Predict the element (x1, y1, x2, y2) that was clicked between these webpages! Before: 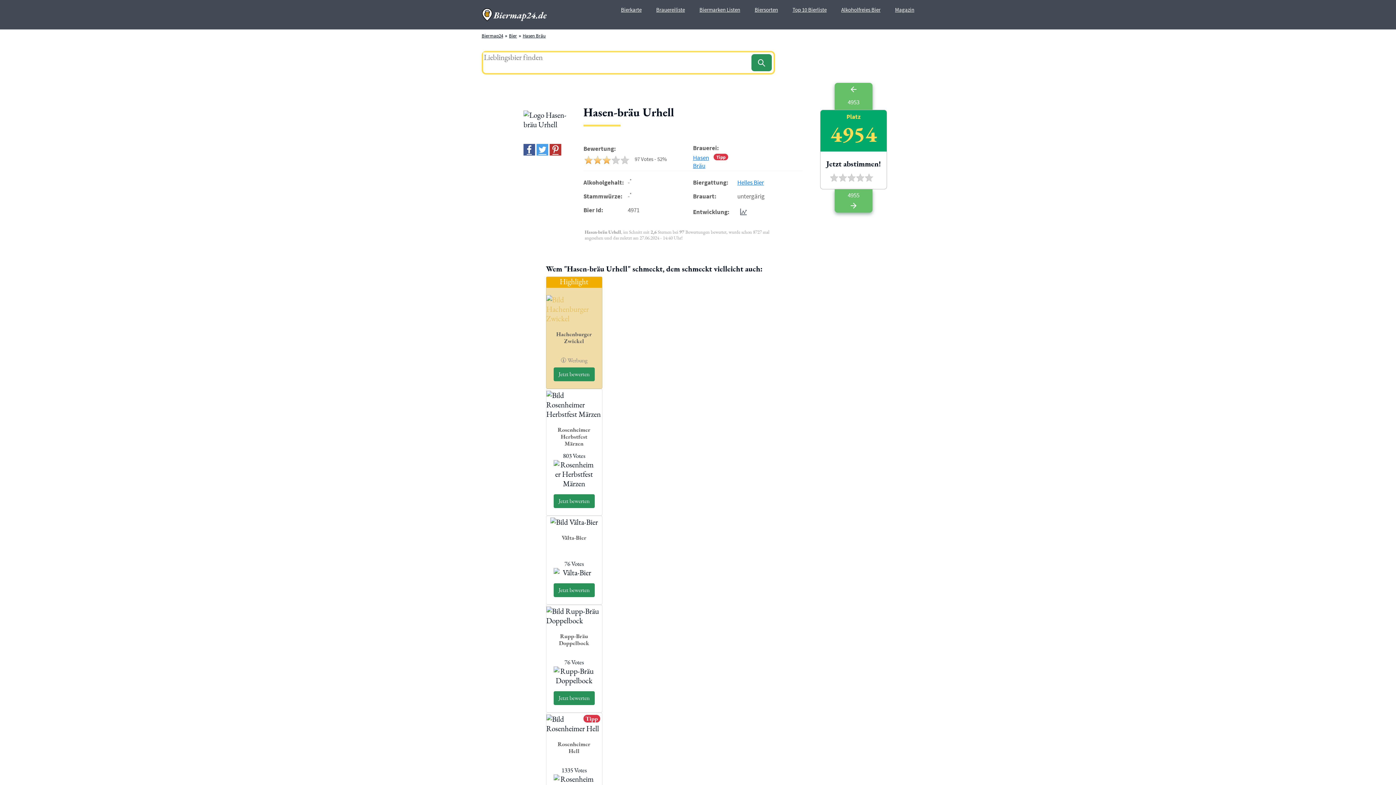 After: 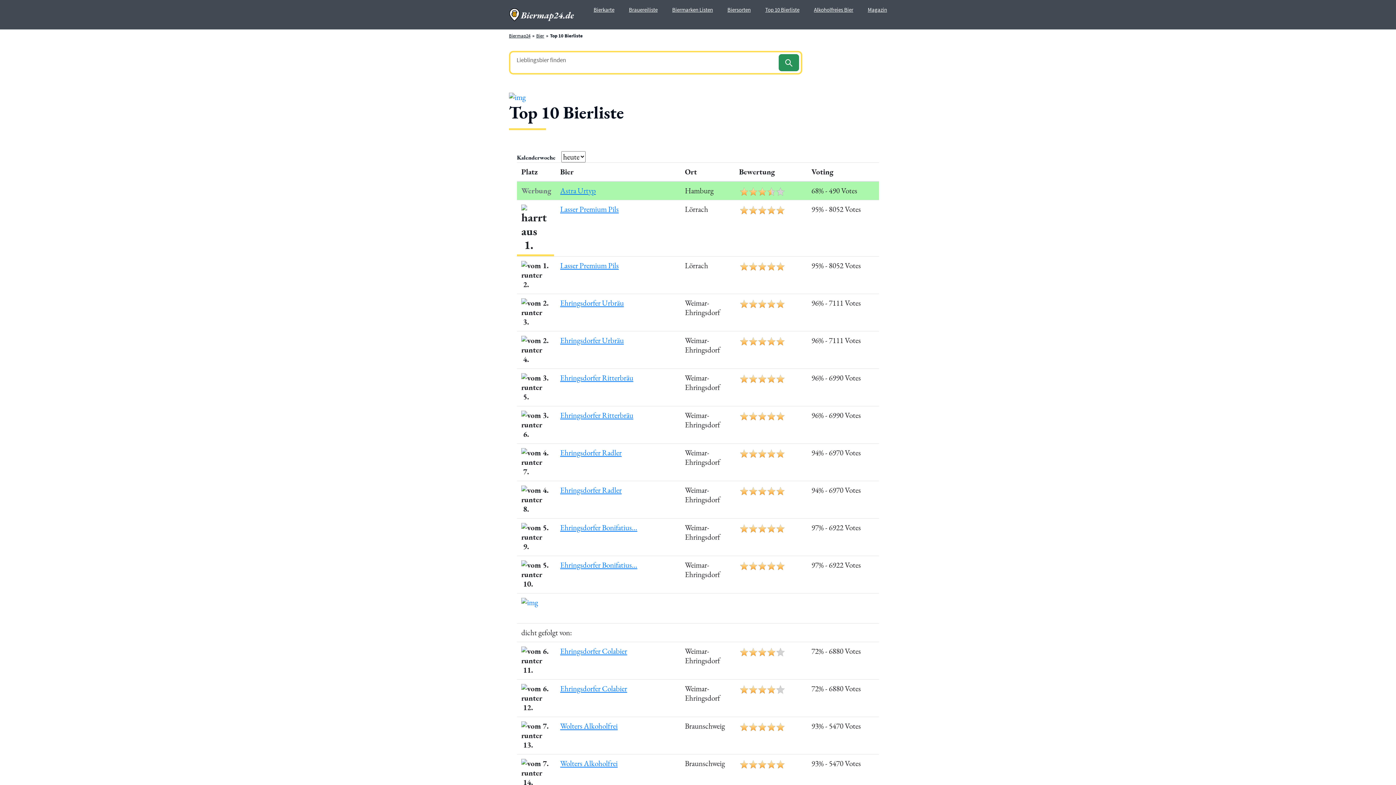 Action: label: Top 10 Bierliste bbox: (792, 6, 826, 13)